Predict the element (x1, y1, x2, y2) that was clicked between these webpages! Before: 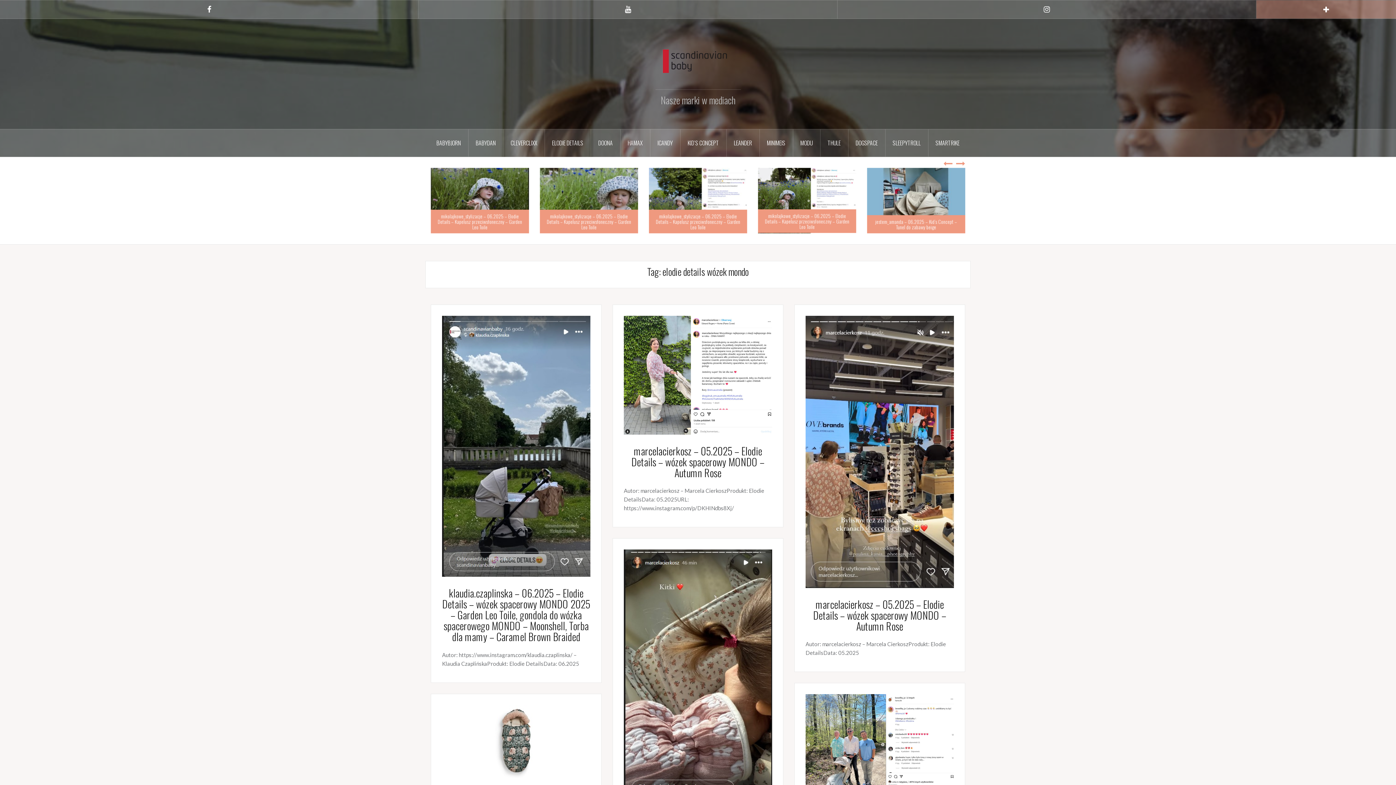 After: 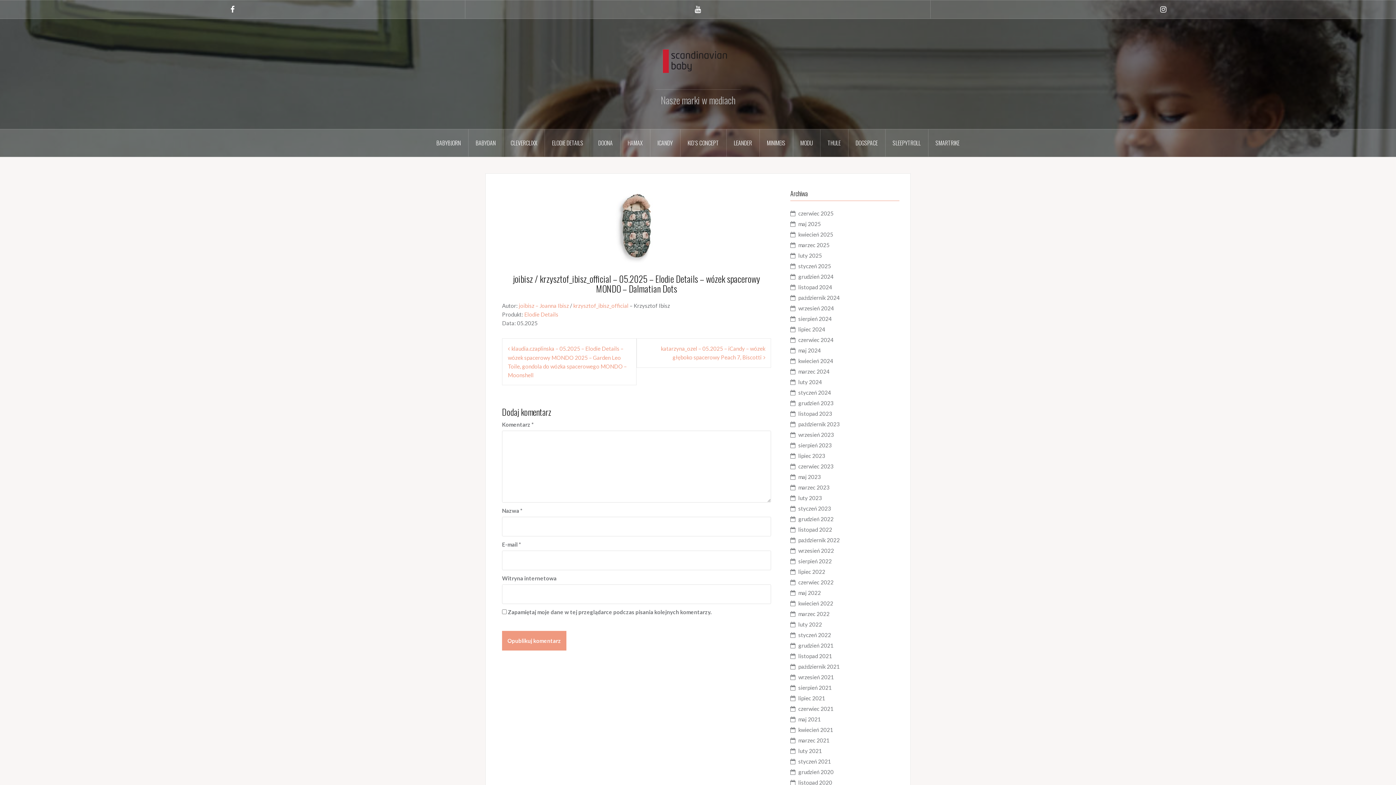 Action: bbox: (479, 737, 552, 744)